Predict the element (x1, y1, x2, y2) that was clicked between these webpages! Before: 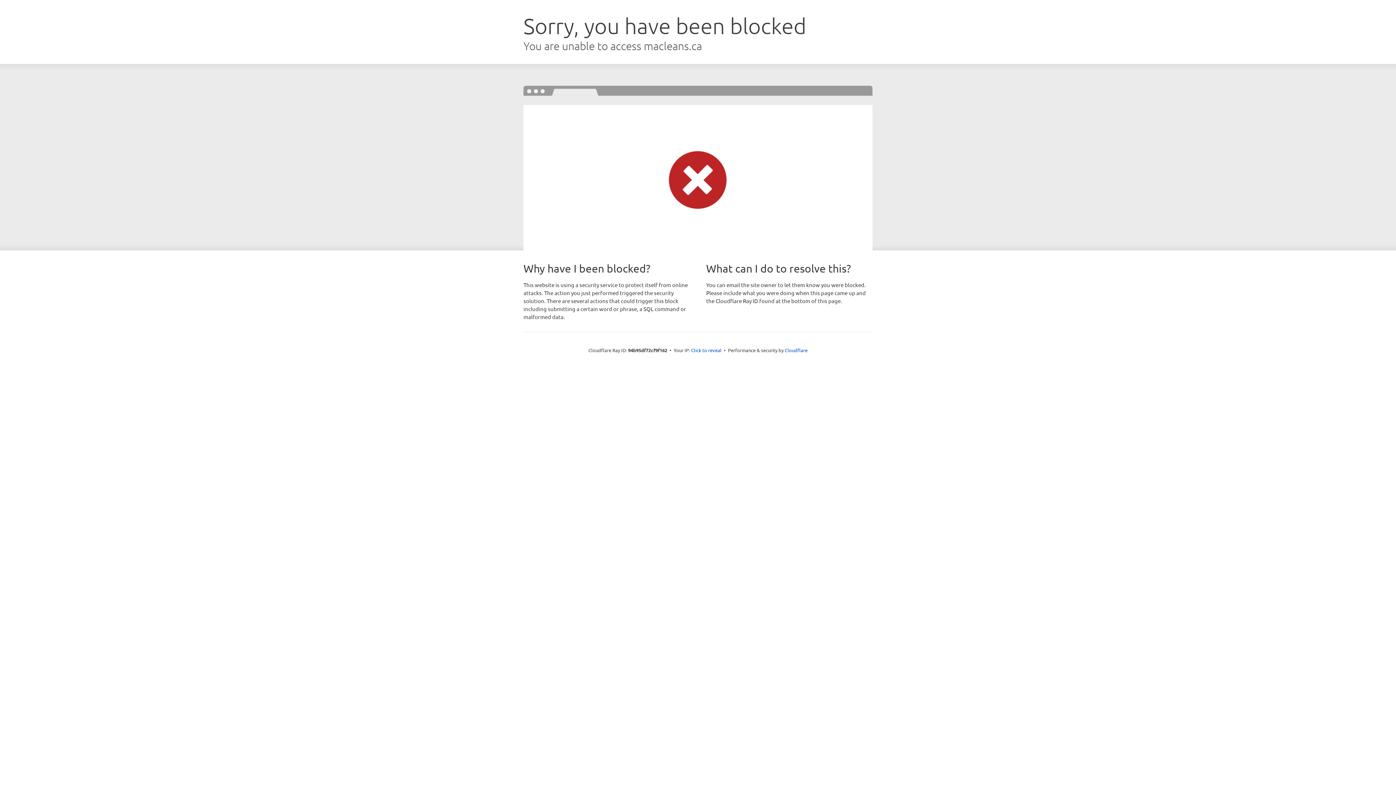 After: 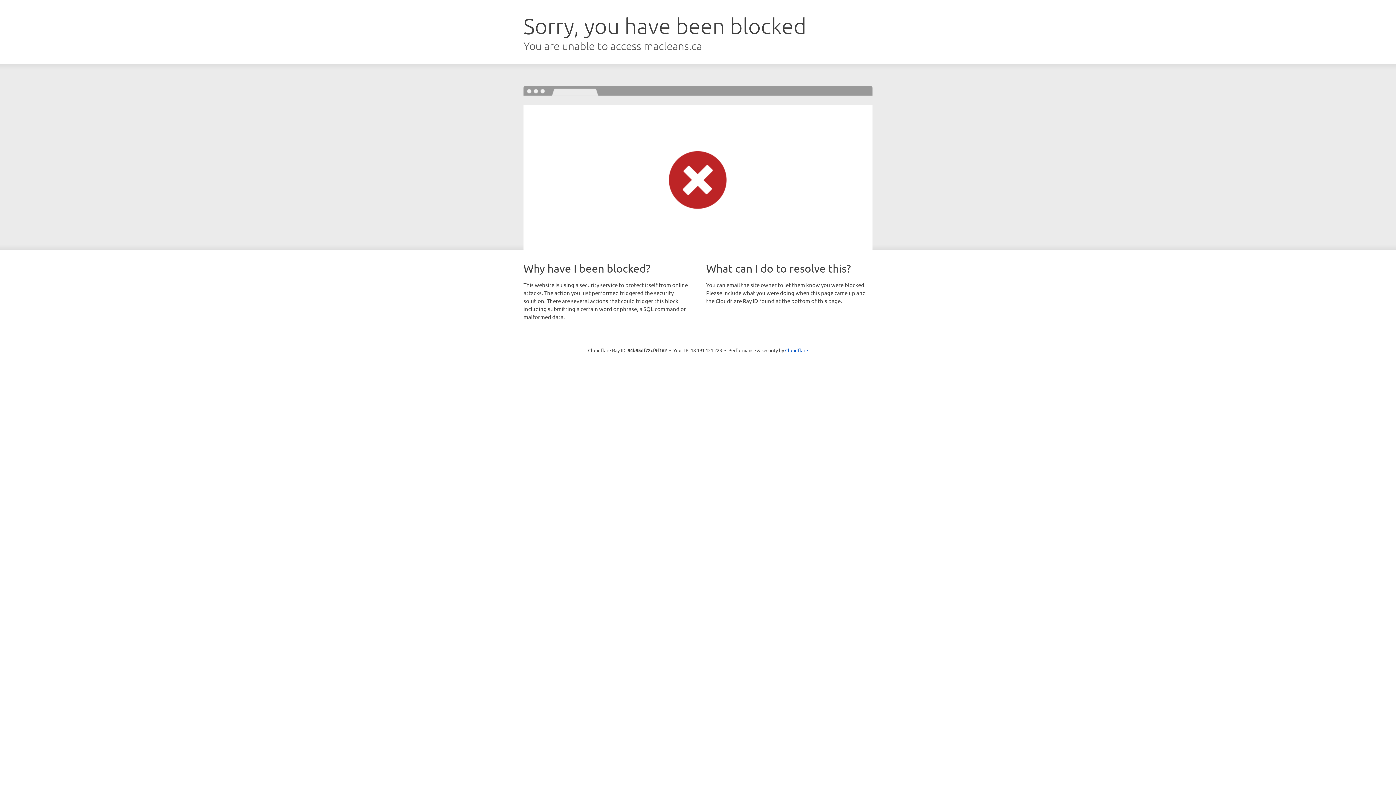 Action: bbox: (691, 346, 721, 353) label: Click to reveal